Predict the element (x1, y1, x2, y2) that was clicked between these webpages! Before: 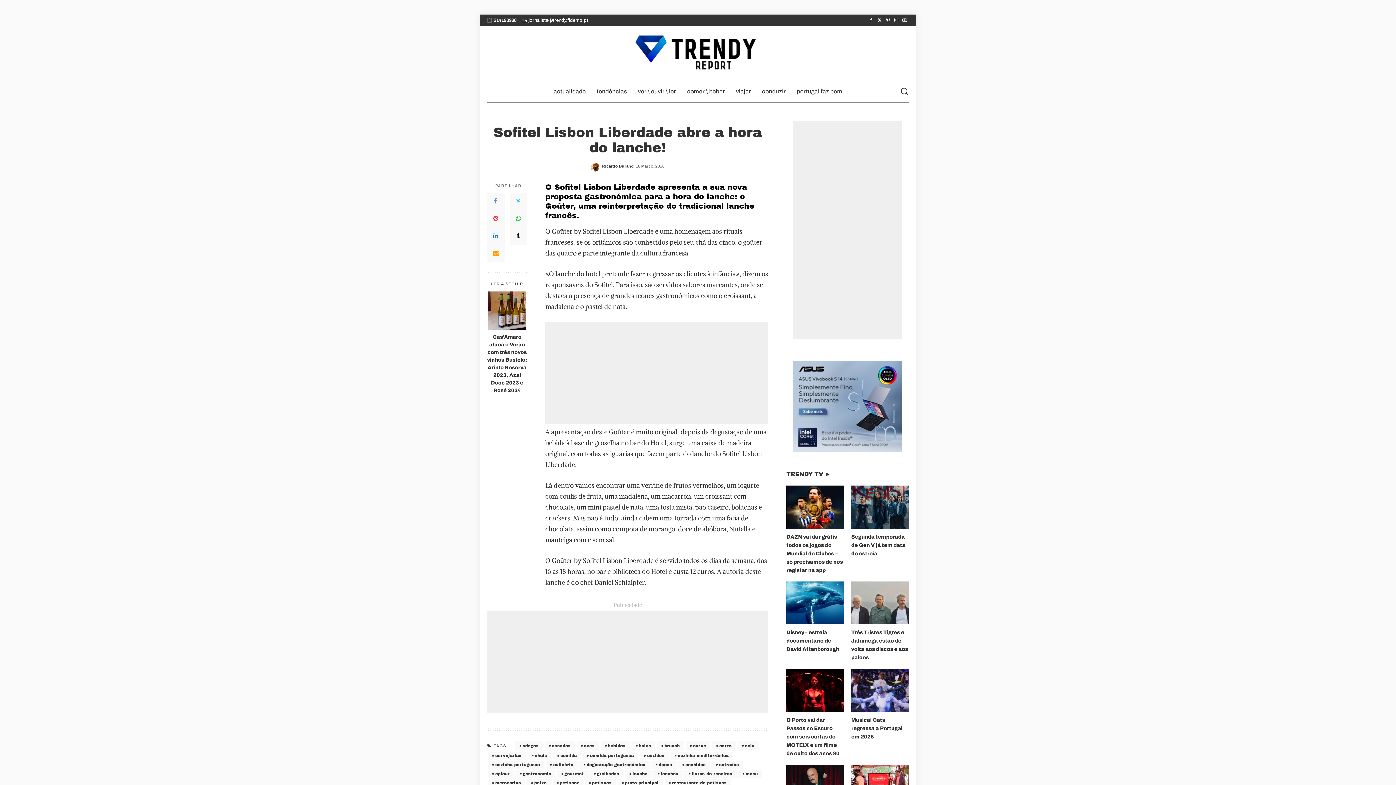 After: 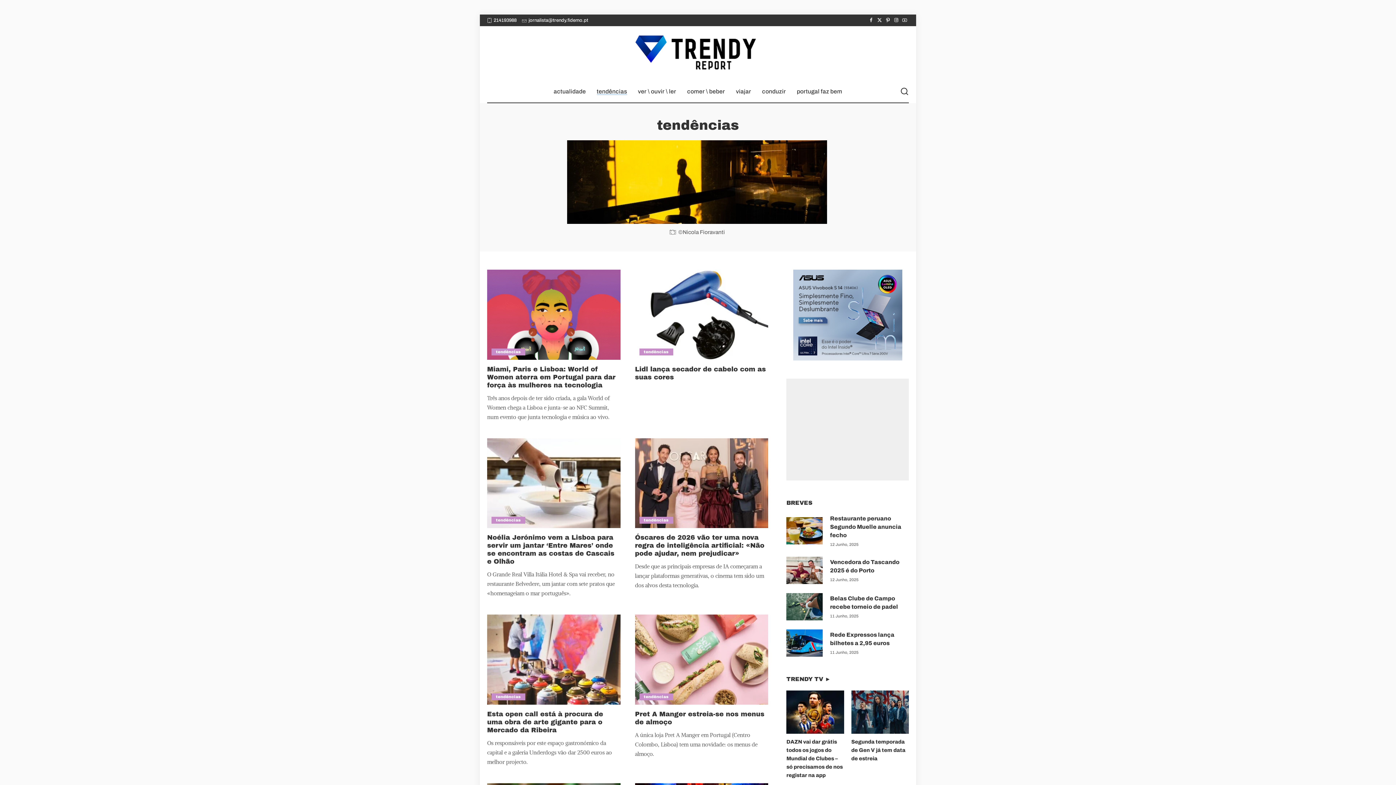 Action: label: tendências bbox: (591, 80, 632, 102)